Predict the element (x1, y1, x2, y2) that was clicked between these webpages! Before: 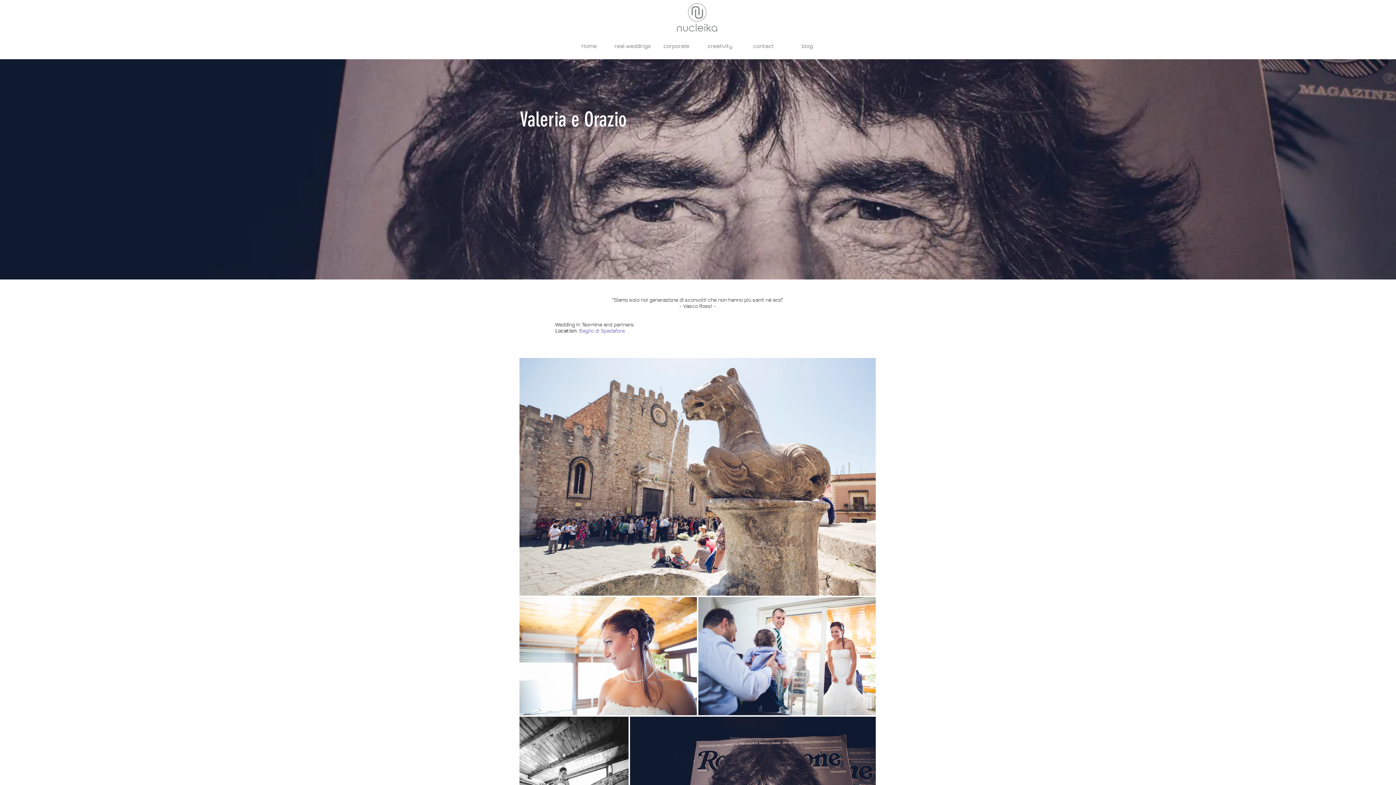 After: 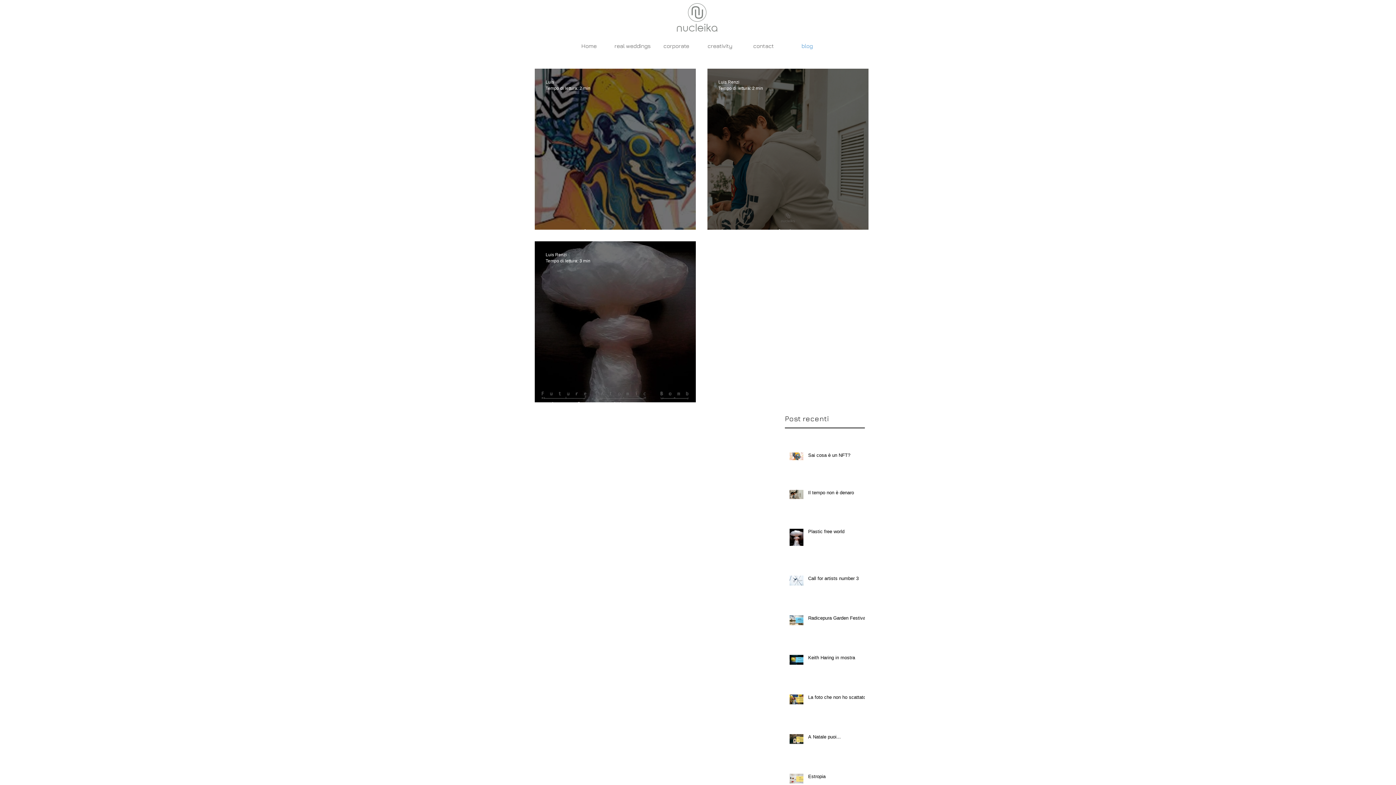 Action: label: blog bbox: (785, 41, 829, 50)